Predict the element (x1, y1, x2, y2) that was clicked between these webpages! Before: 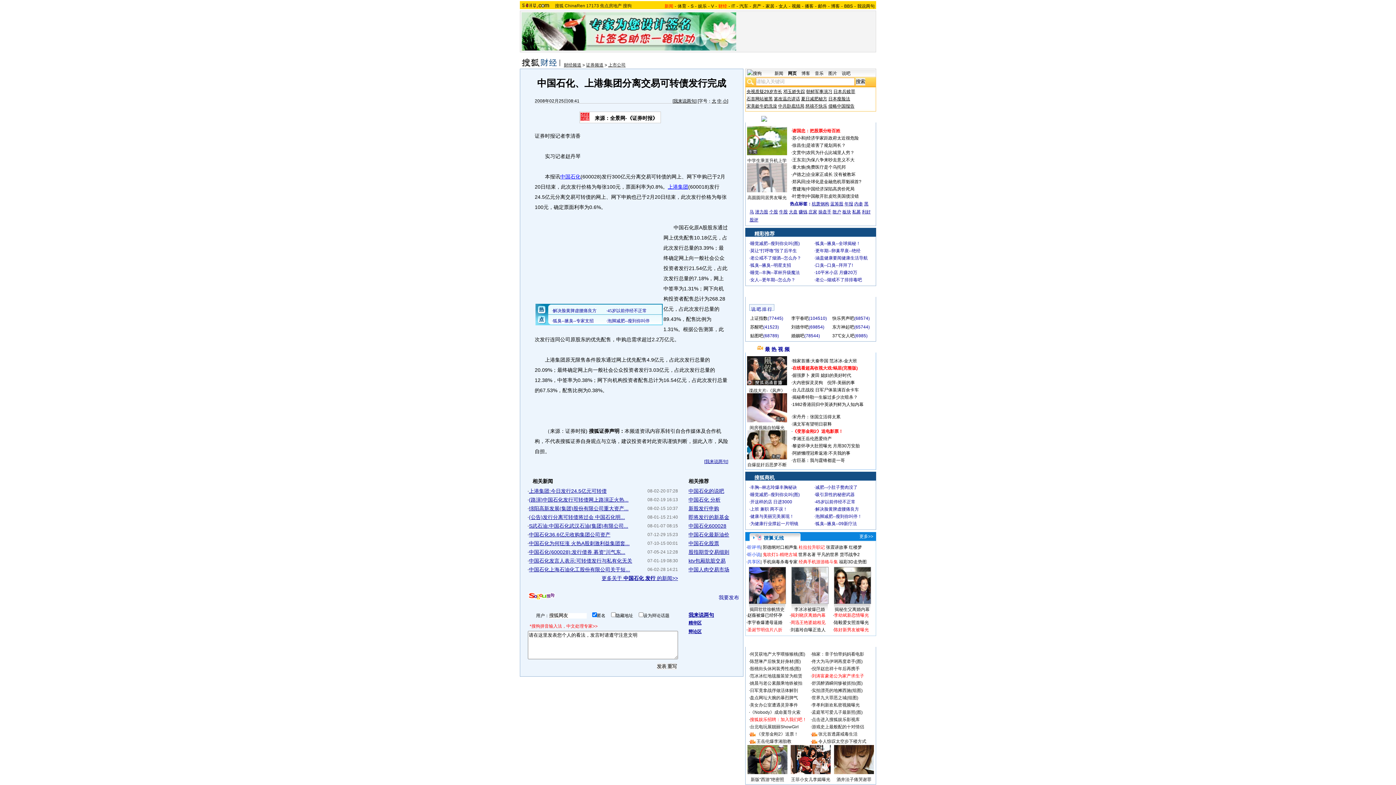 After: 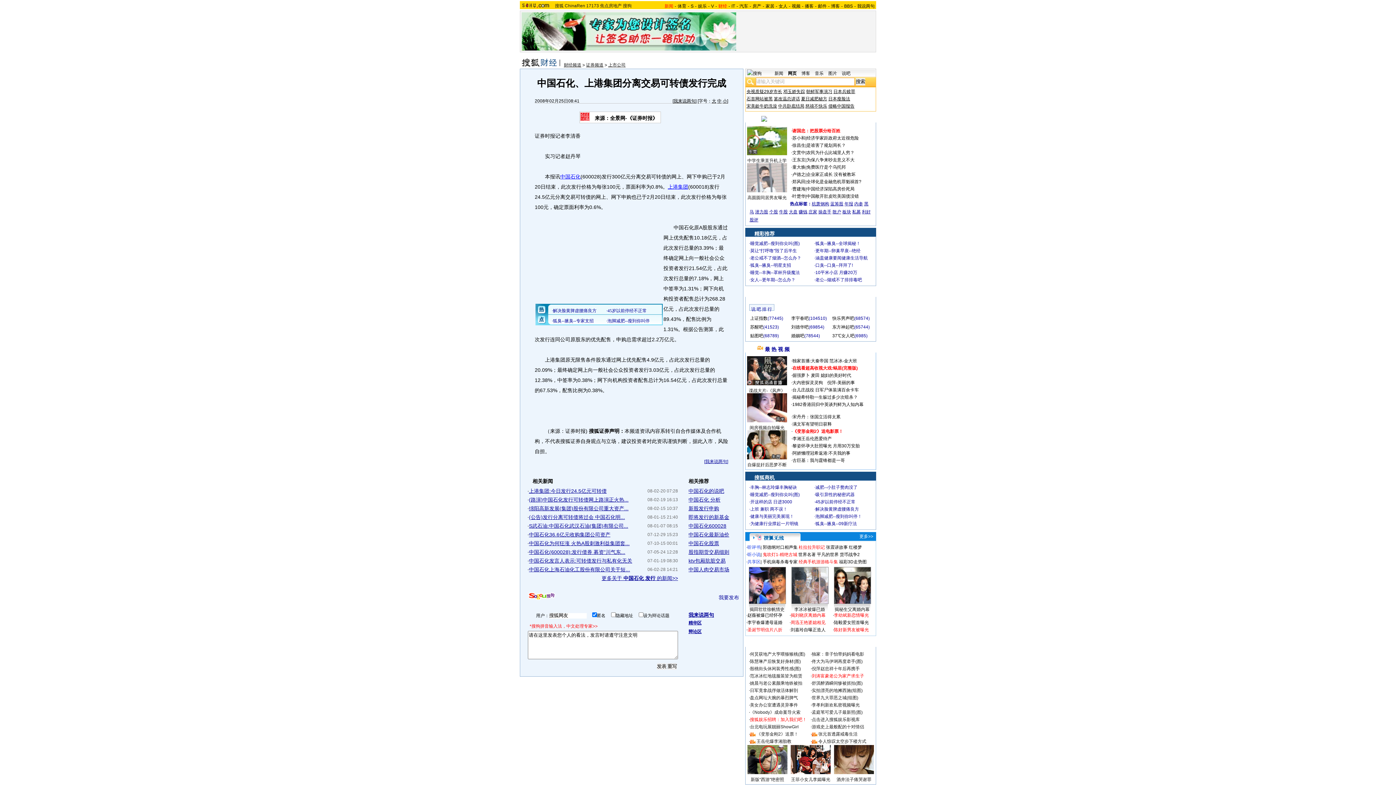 Action: label: 中国石化 bbox: (560, 173, 580, 179)